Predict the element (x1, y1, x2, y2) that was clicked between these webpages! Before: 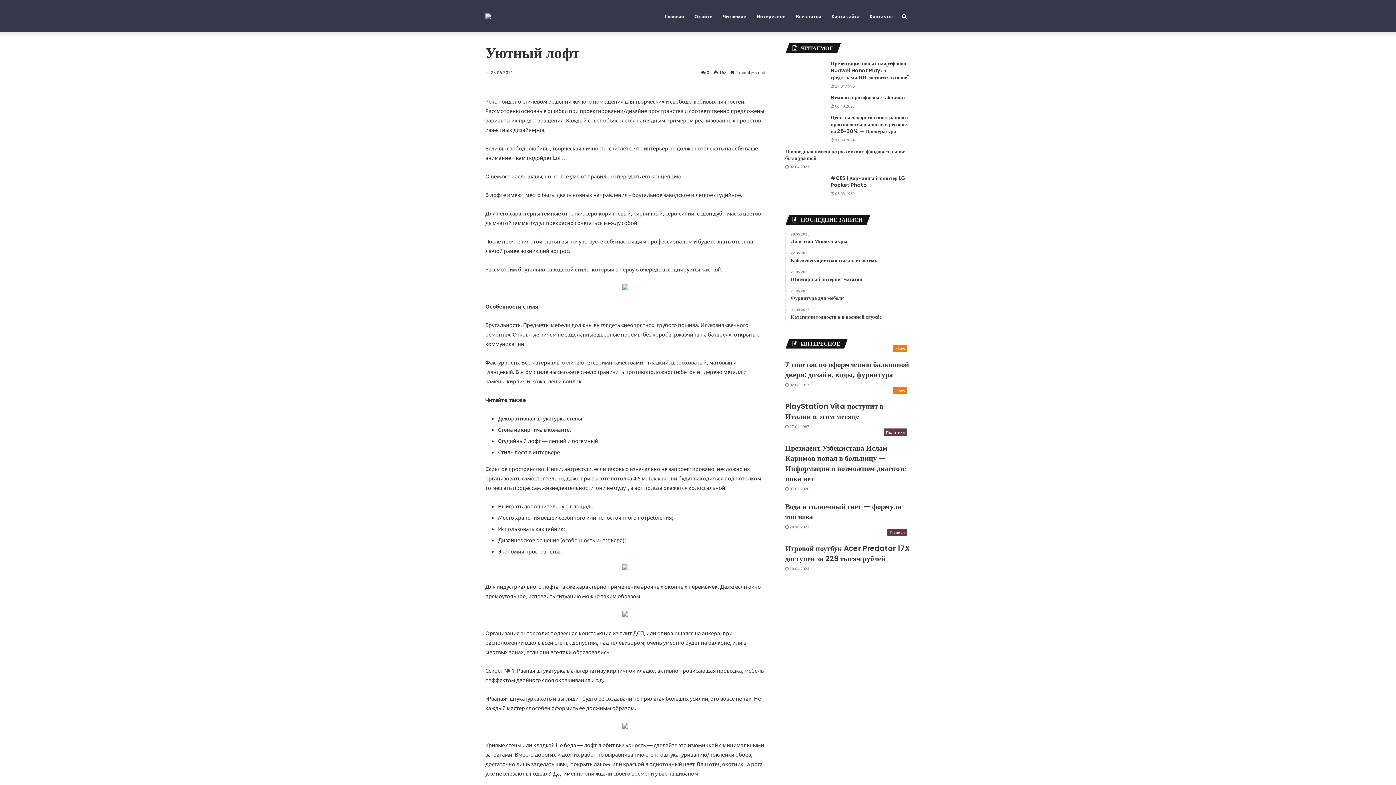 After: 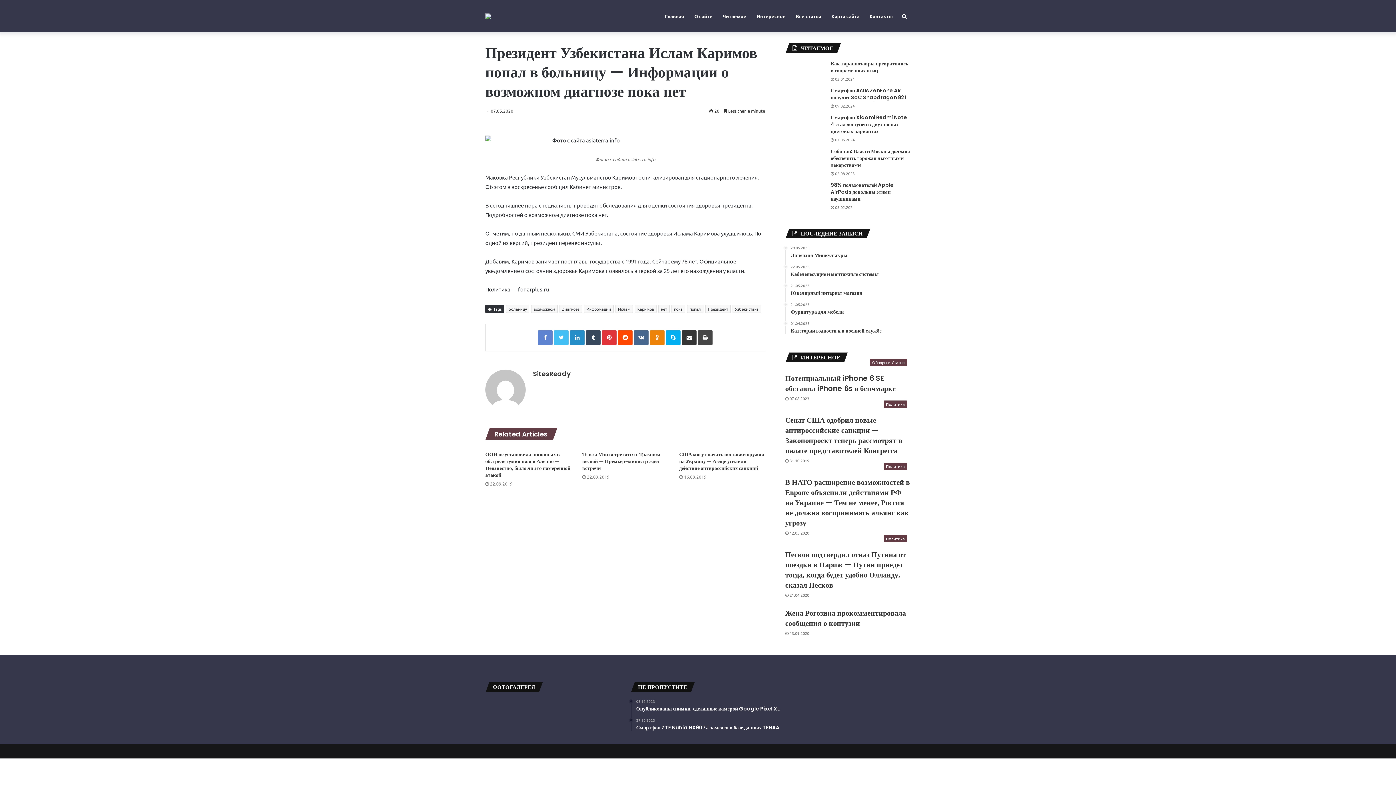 Action: bbox: (785, 443, 906, 484) label: Президент Узбекистана Ислам Каримов попал в больницу — Информации о возможном диагнозе пока нет